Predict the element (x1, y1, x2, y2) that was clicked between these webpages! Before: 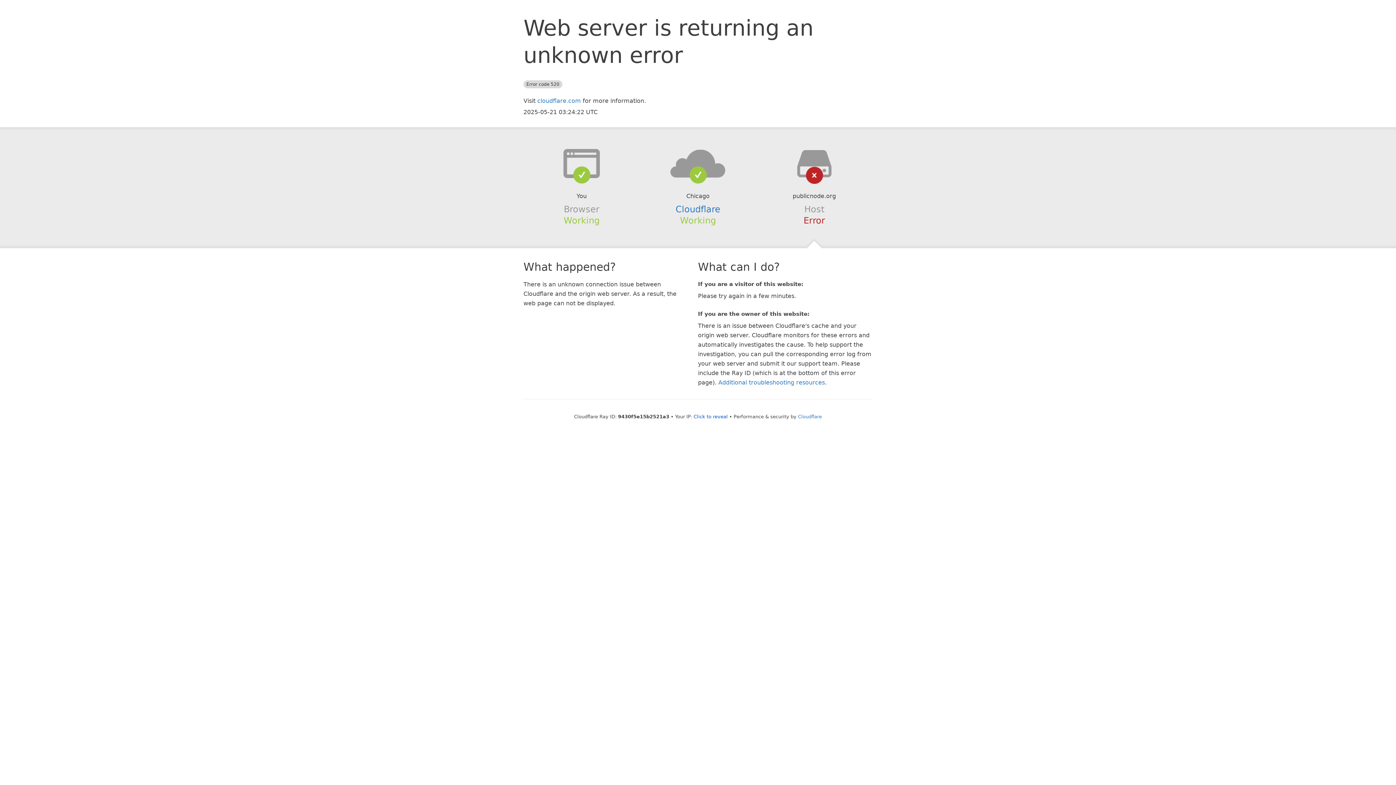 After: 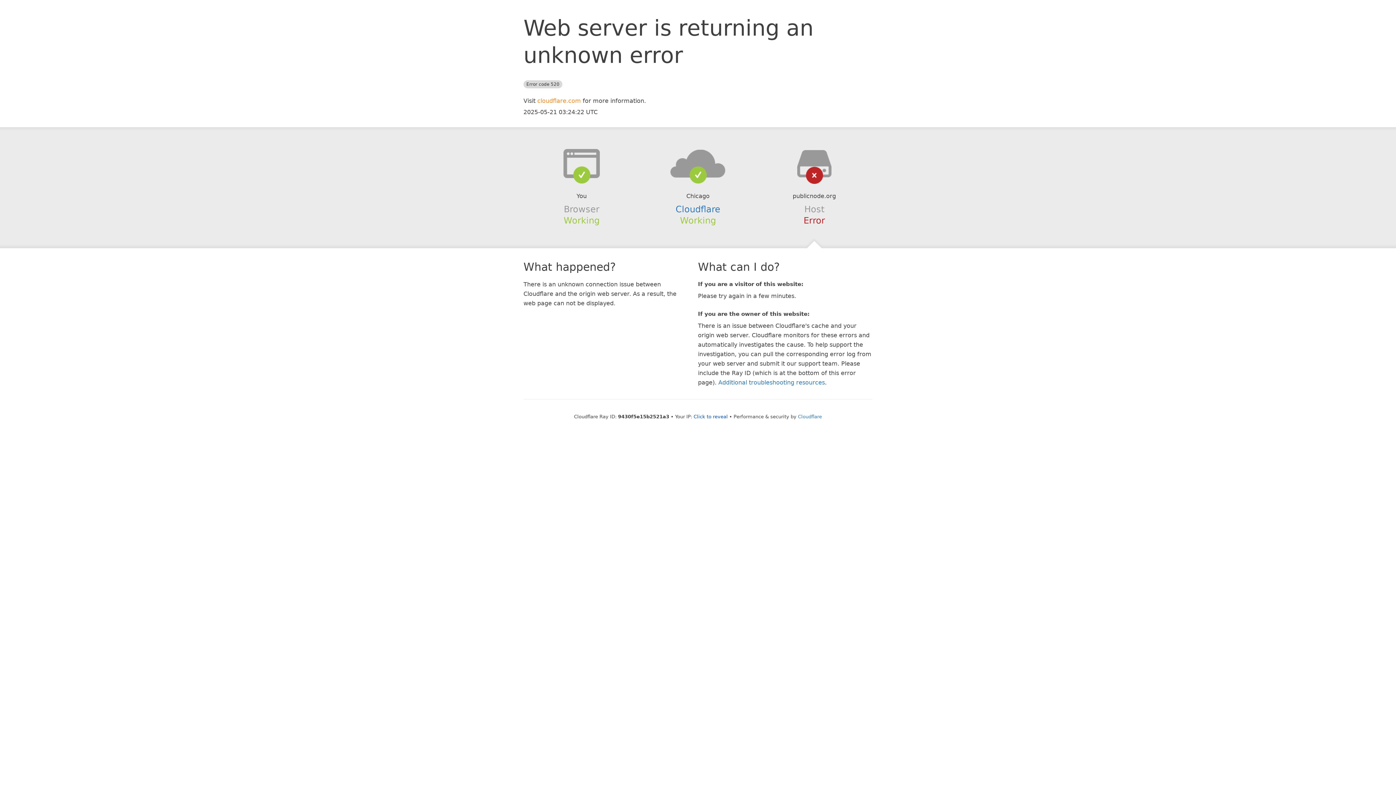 Action: bbox: (537, 97, 581, 104) label: cloudflare.com